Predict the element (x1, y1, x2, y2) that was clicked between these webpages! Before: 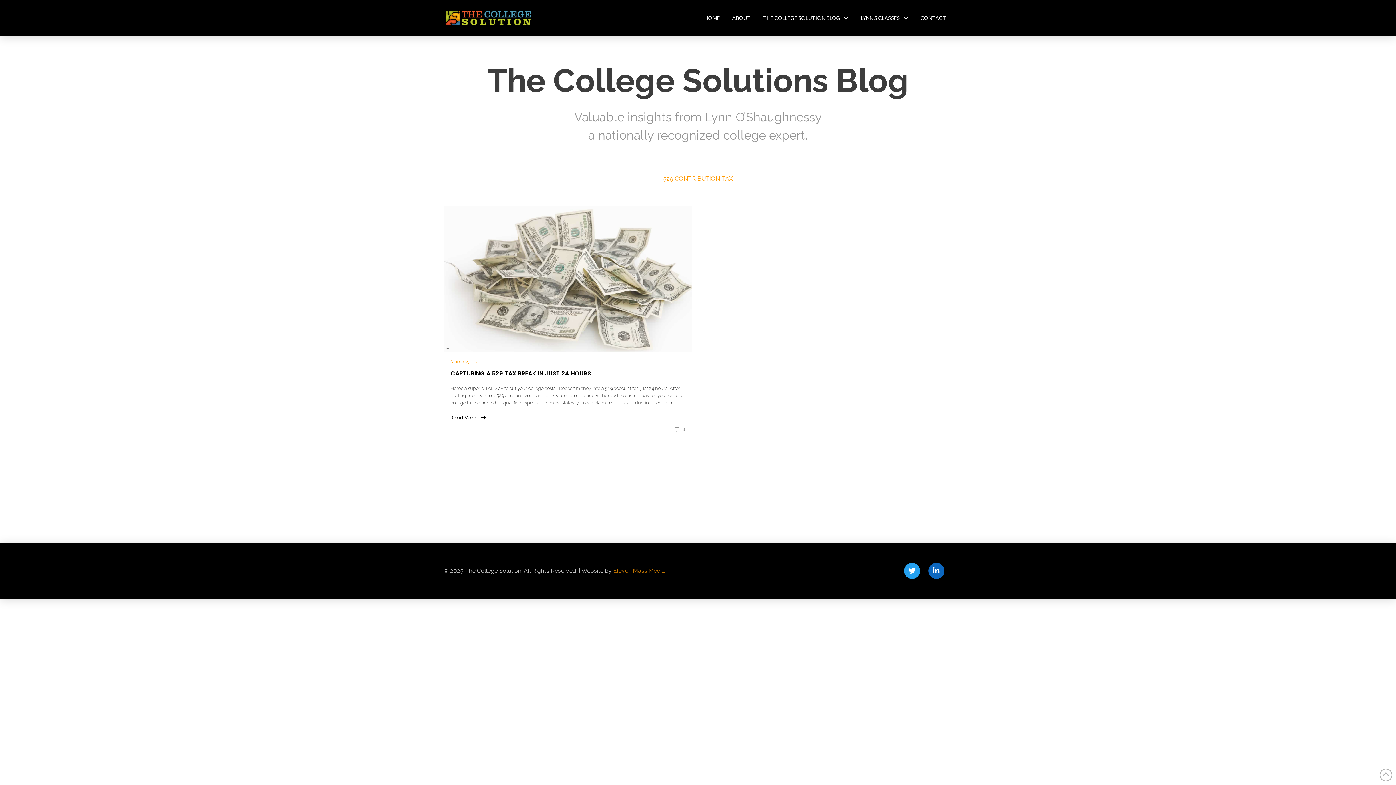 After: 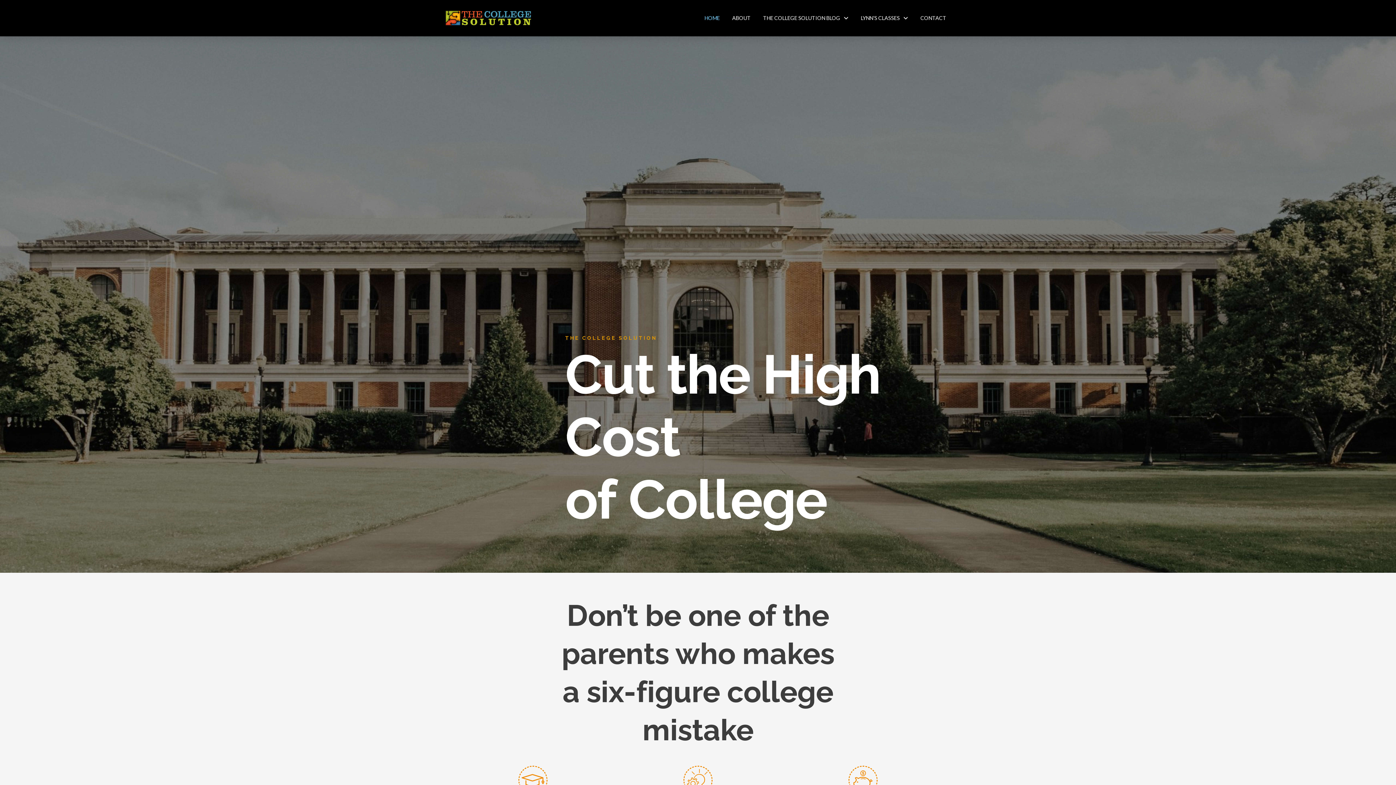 Action: bbox: (698, 9, 726, 26) label: HOME